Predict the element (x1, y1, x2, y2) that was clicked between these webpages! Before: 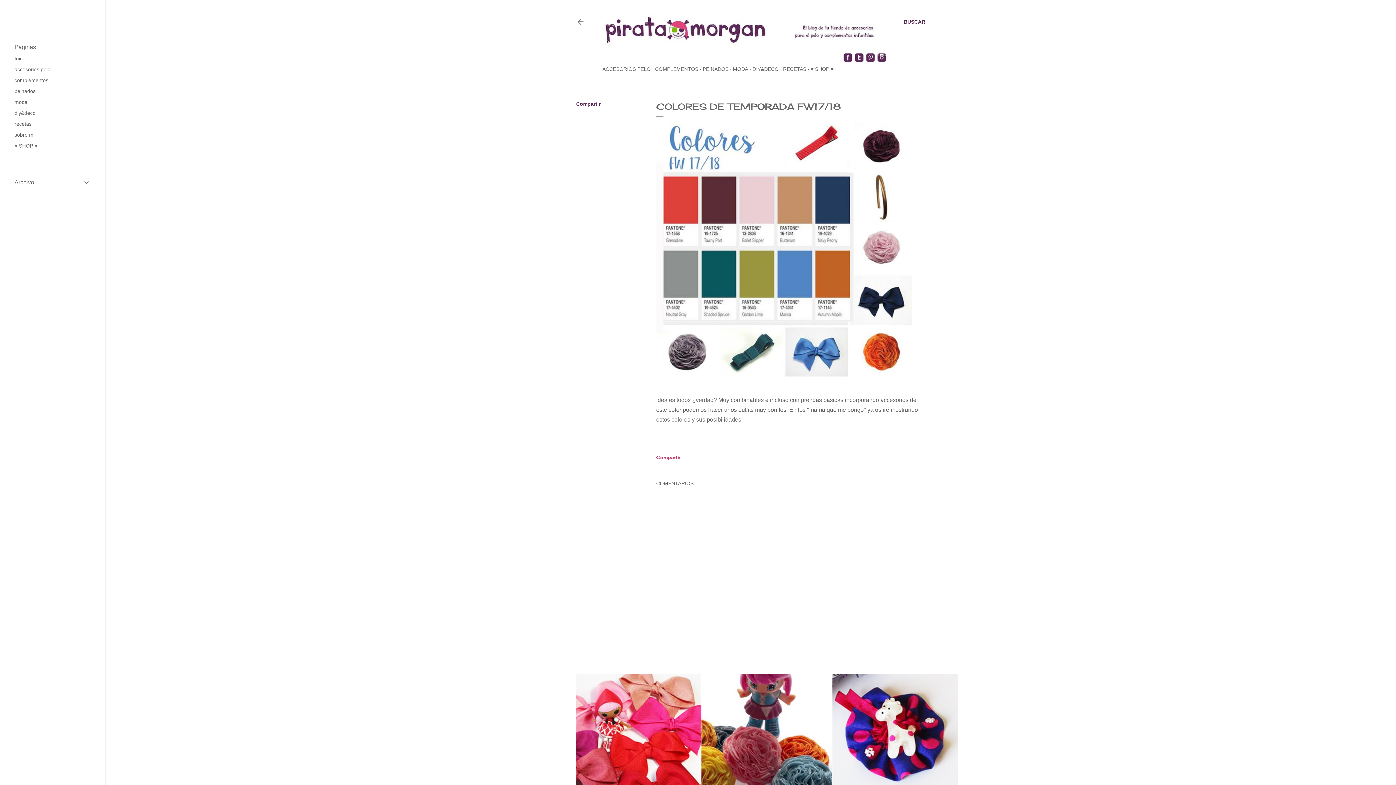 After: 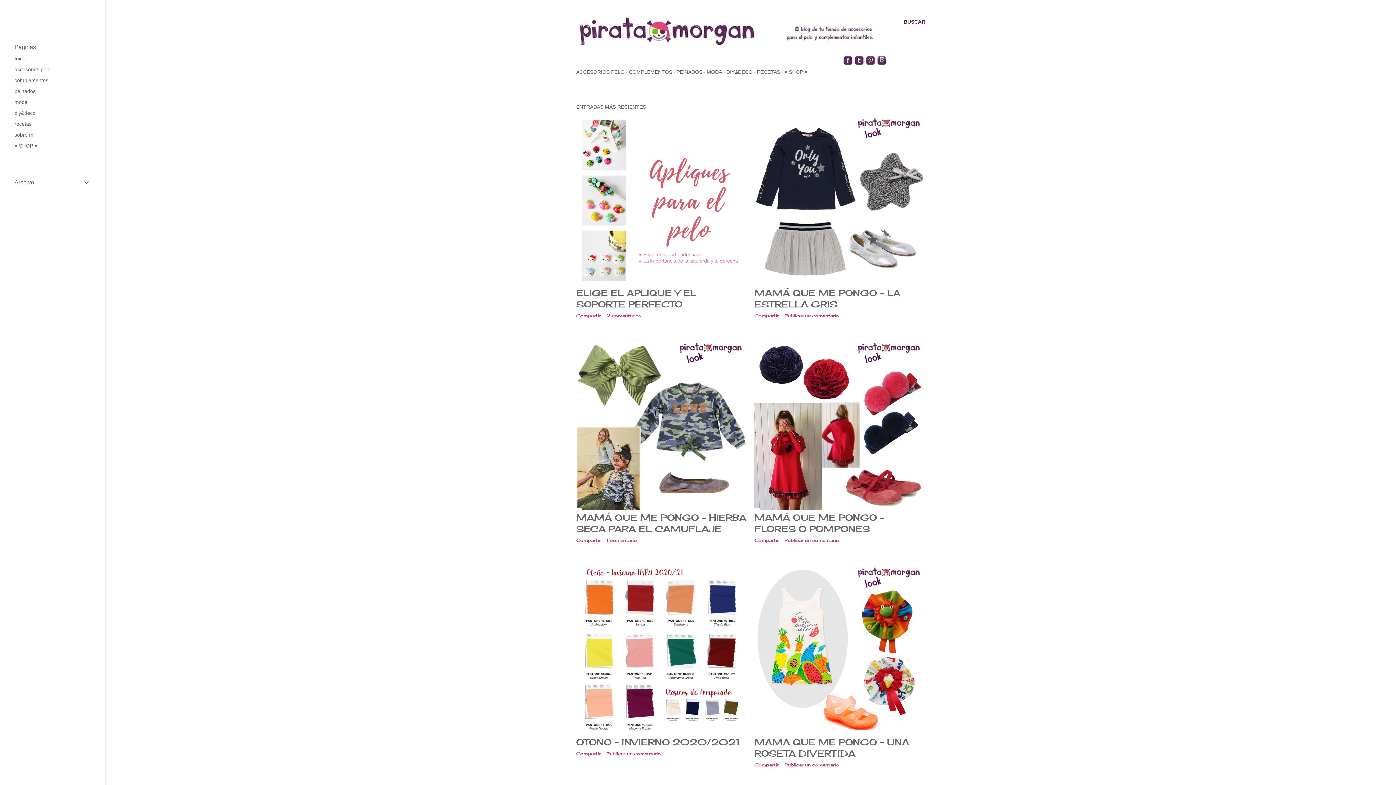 Action: bbox: (576, 19, 585, 27)